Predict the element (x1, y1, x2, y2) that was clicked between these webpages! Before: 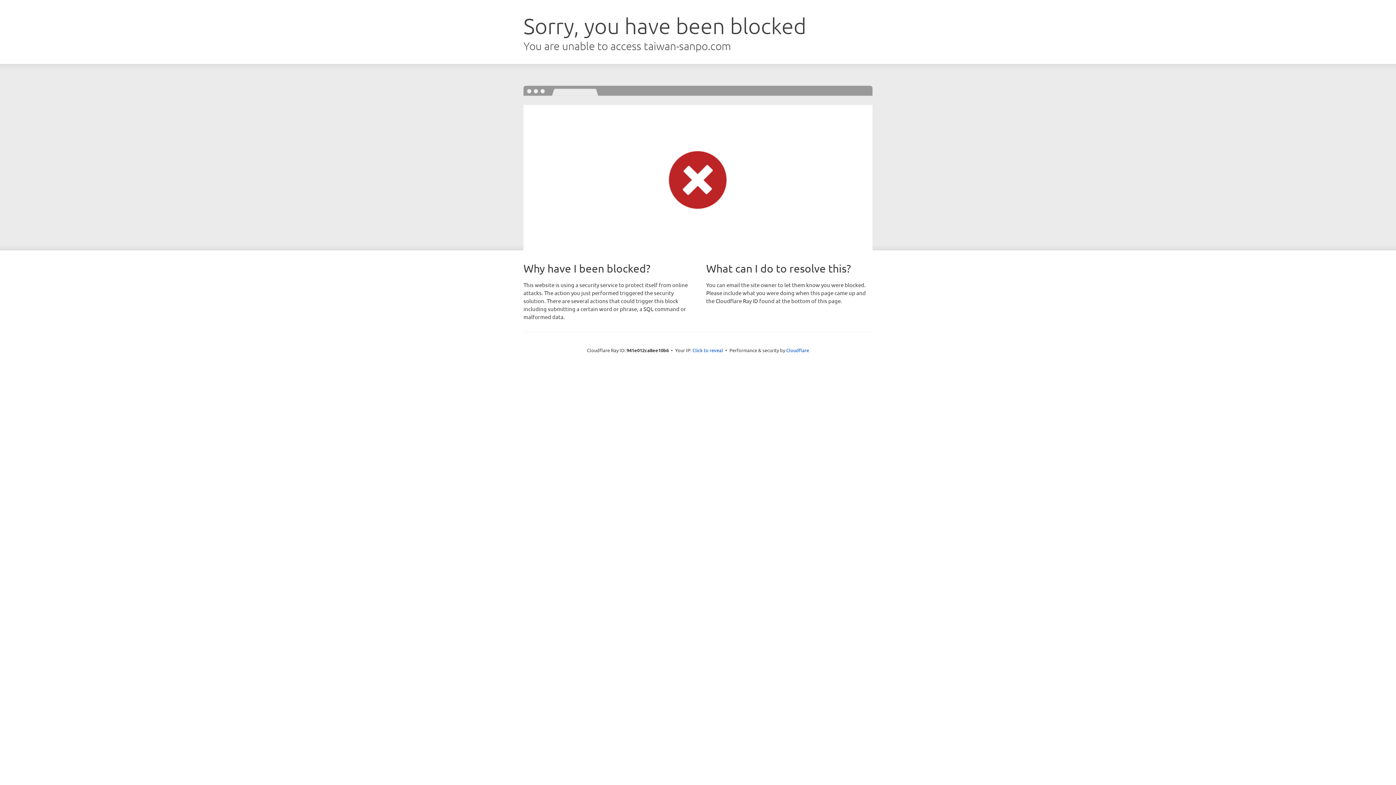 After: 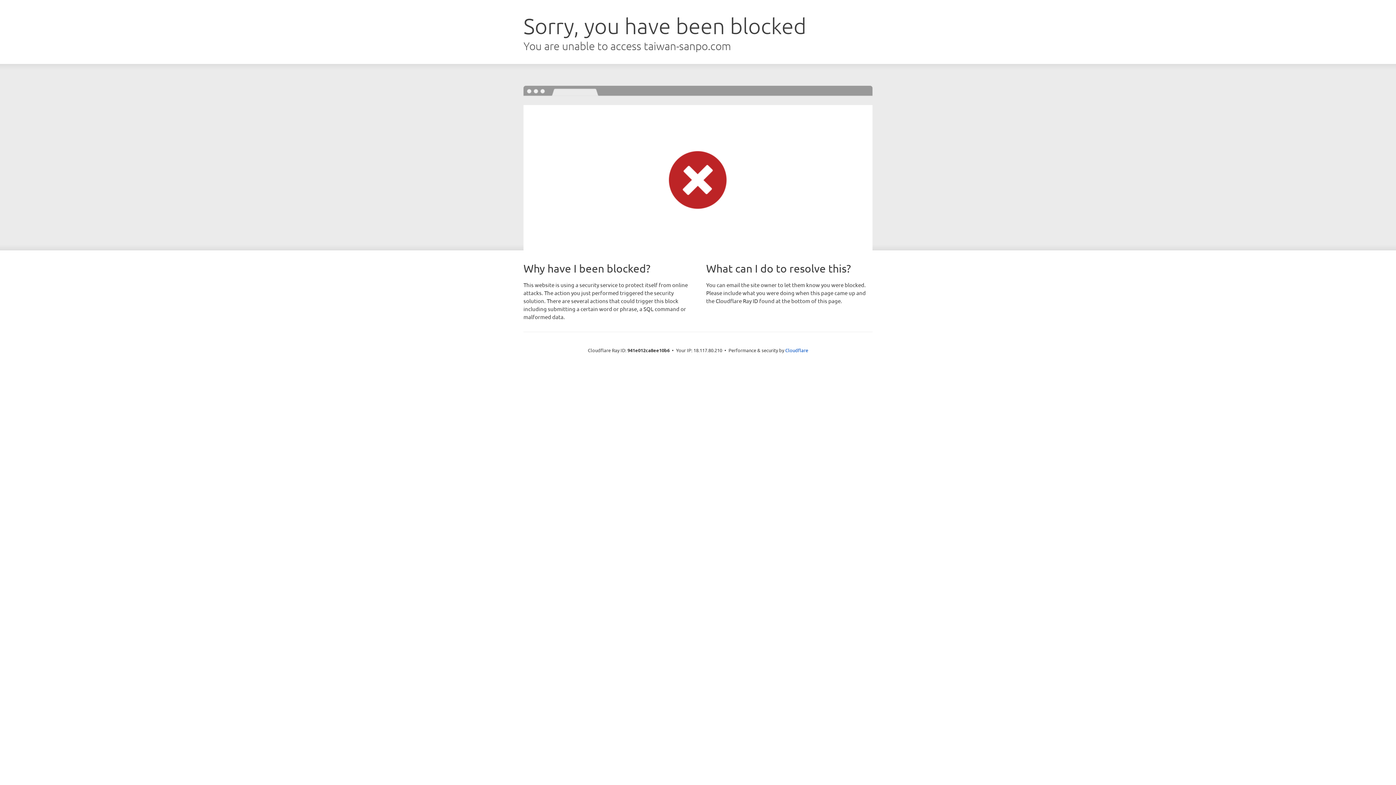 Action: bbox: (692, 346, 723, 353) label: Click to reveal